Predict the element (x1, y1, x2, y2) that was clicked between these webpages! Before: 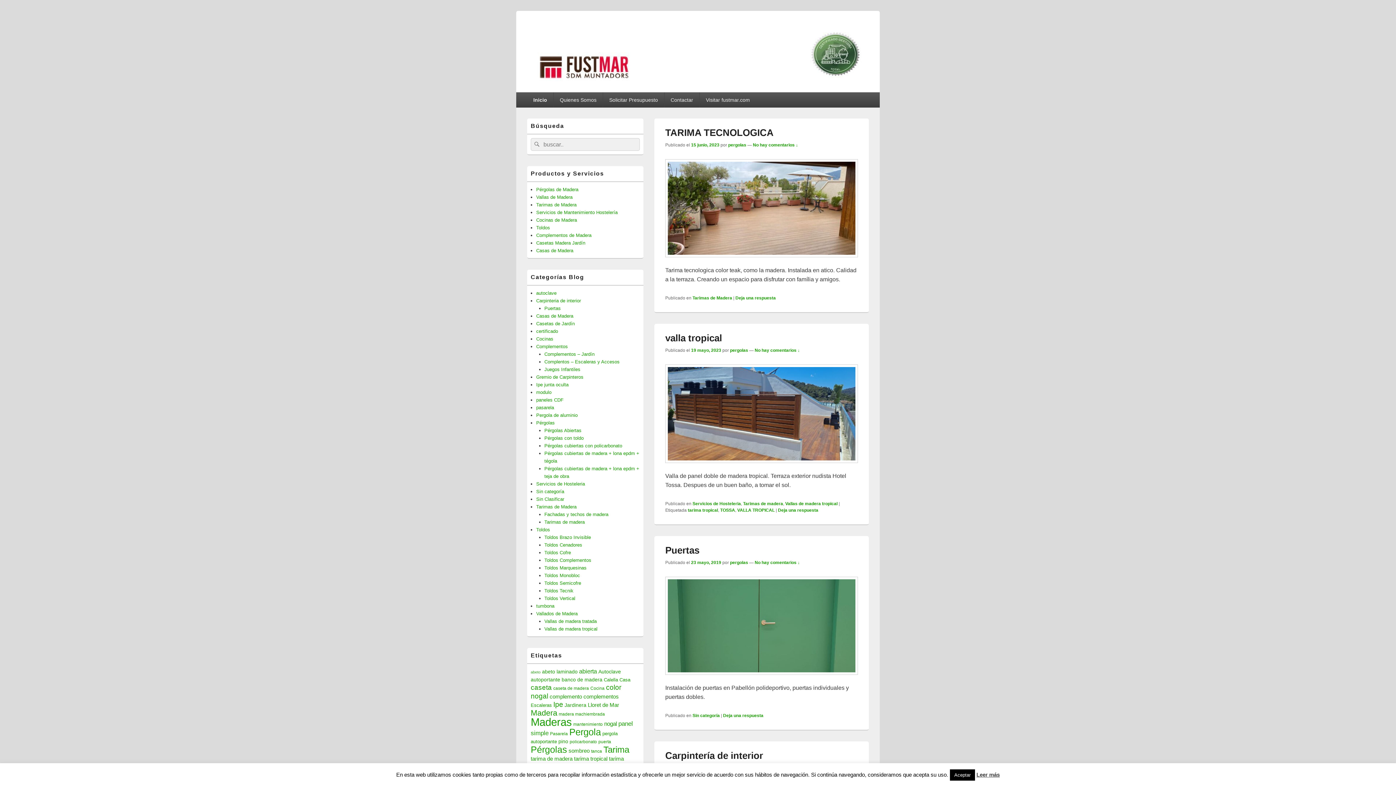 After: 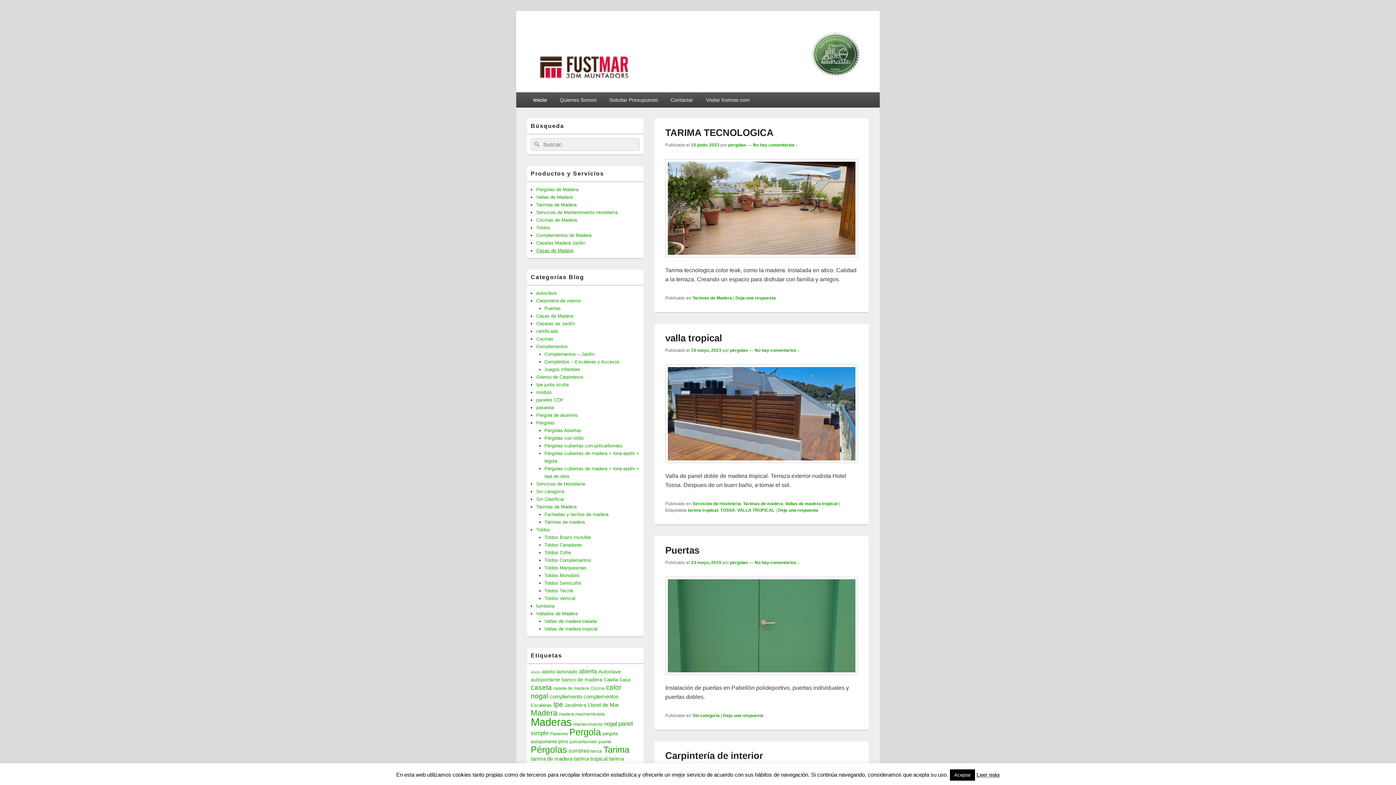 Action: bbox: (536, 247, 573, 253) label: Casas de Madera